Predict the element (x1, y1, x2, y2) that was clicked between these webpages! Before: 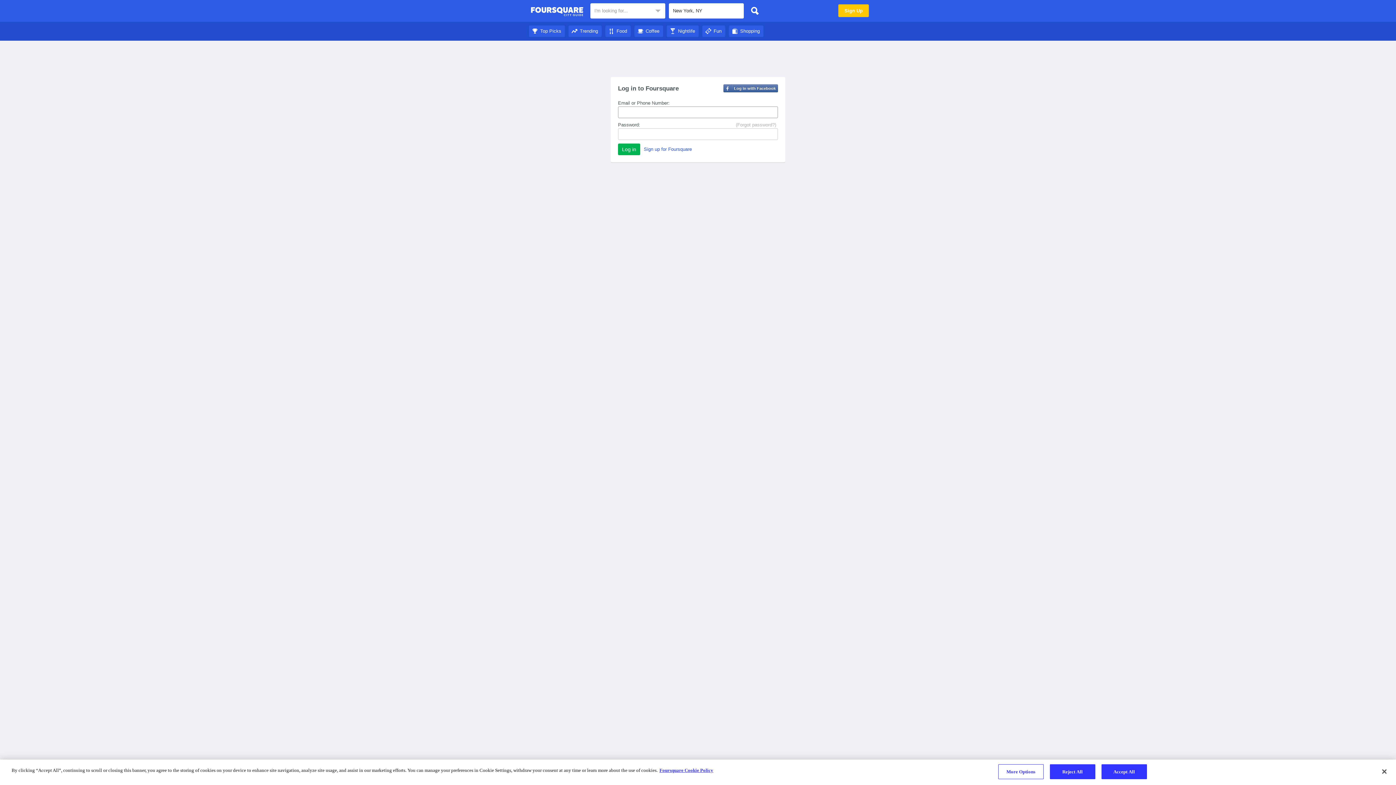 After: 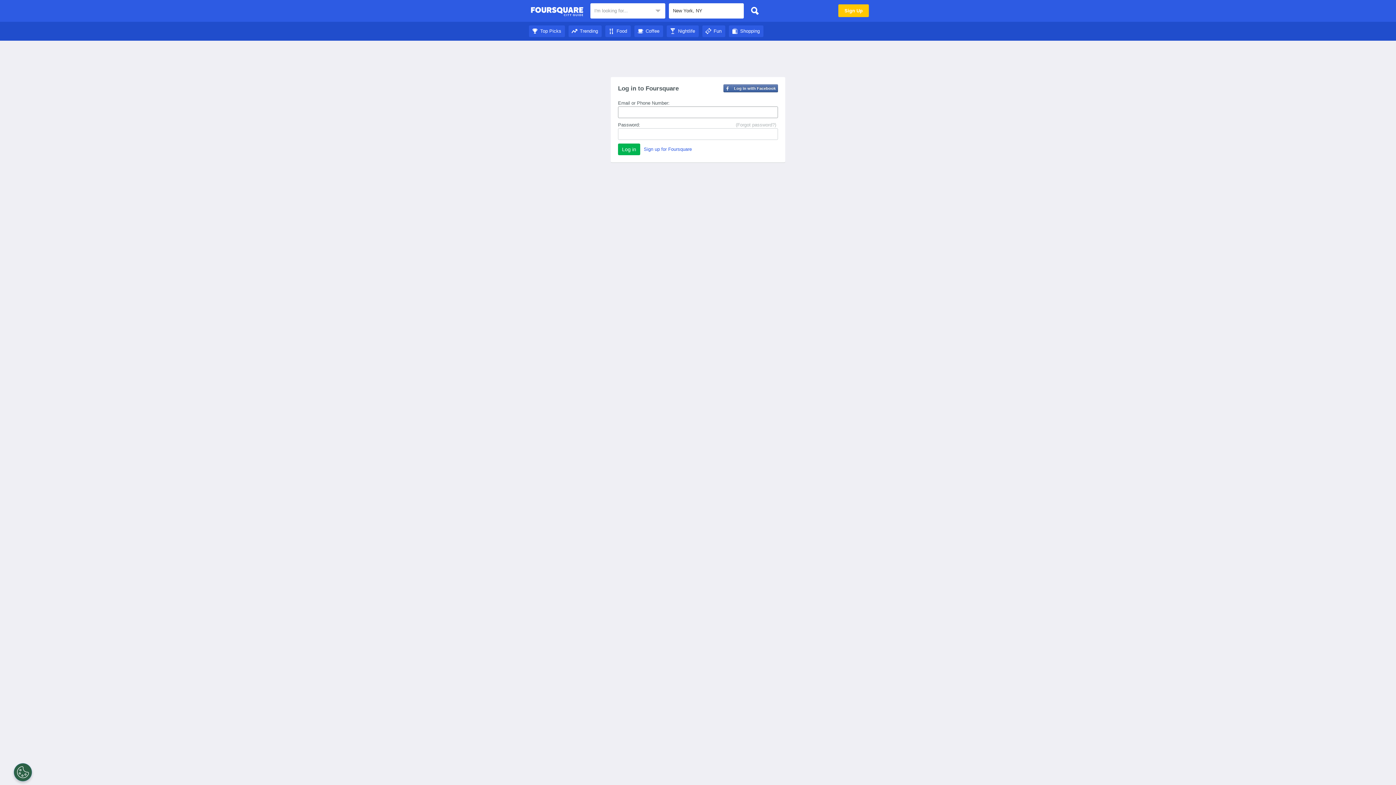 Action: bbox: (747, 3, 762, 18)